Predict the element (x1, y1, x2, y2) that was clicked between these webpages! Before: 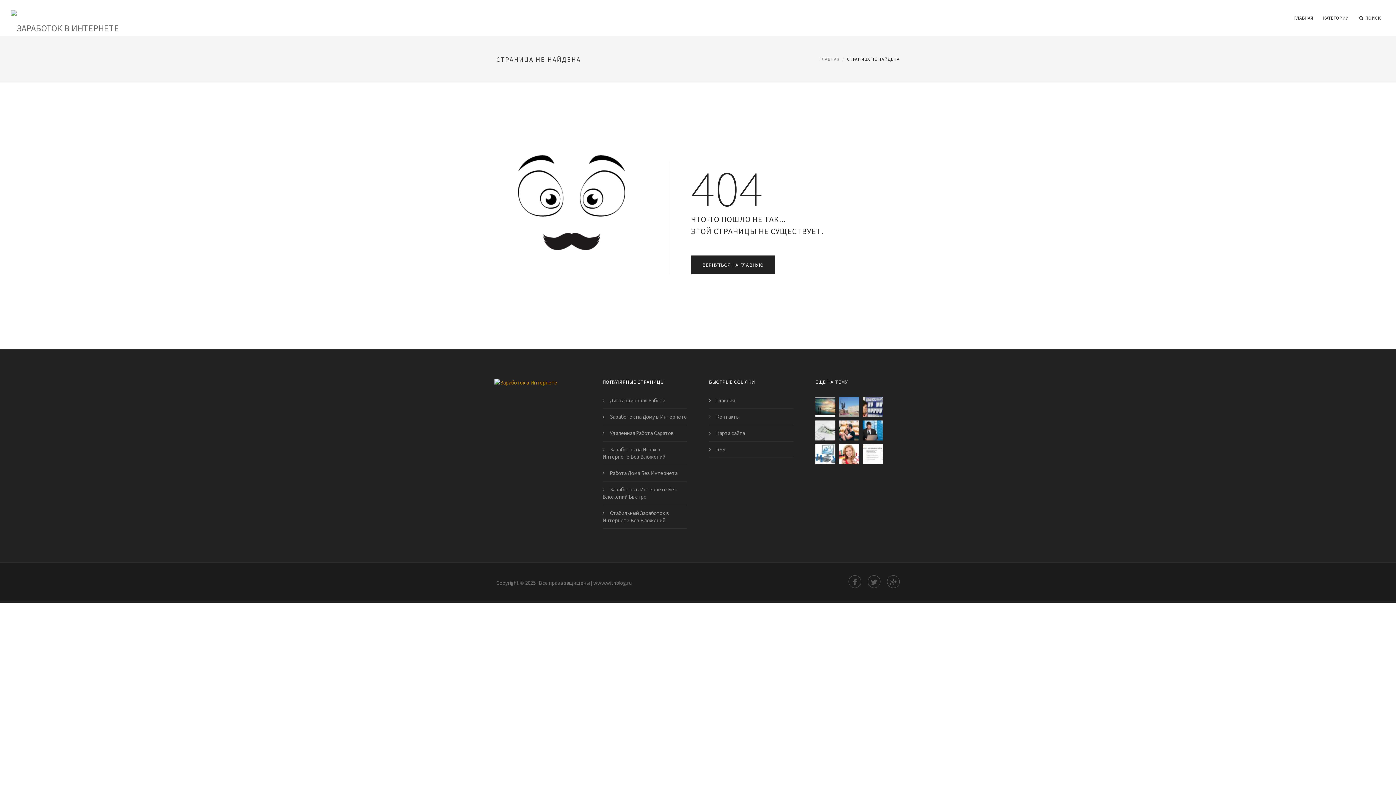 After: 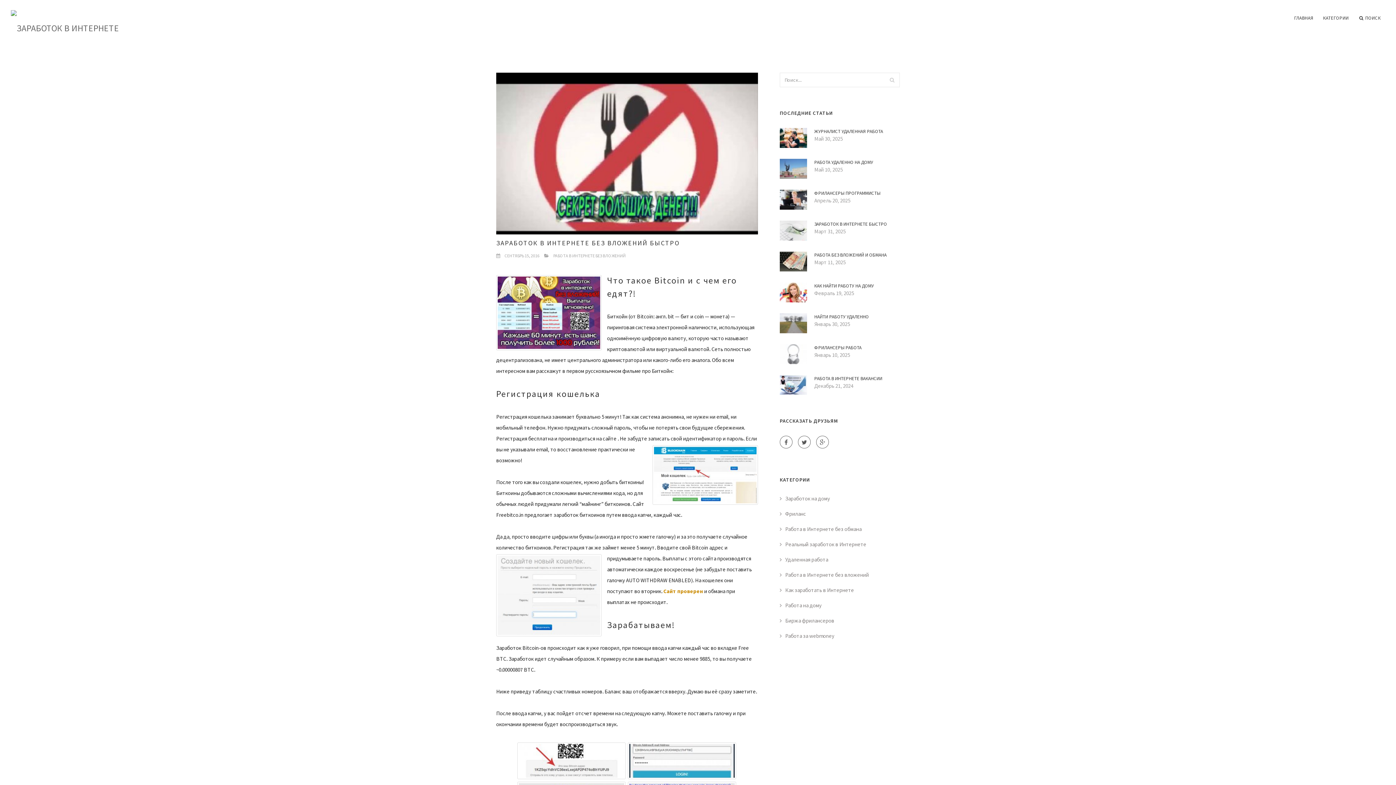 Action: label: Заработок в Интернете Без Вложений Быстро bbox: (602, 486, 687, 500)